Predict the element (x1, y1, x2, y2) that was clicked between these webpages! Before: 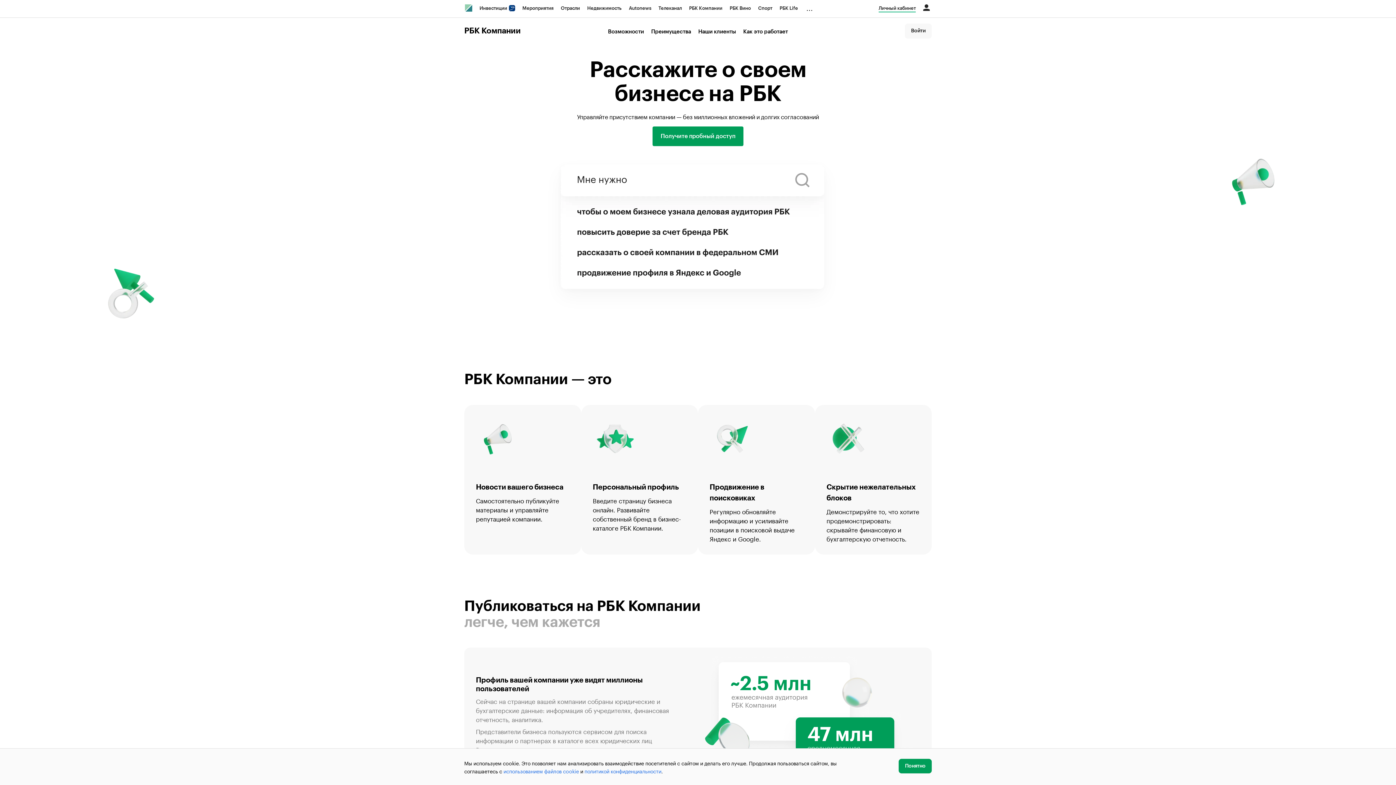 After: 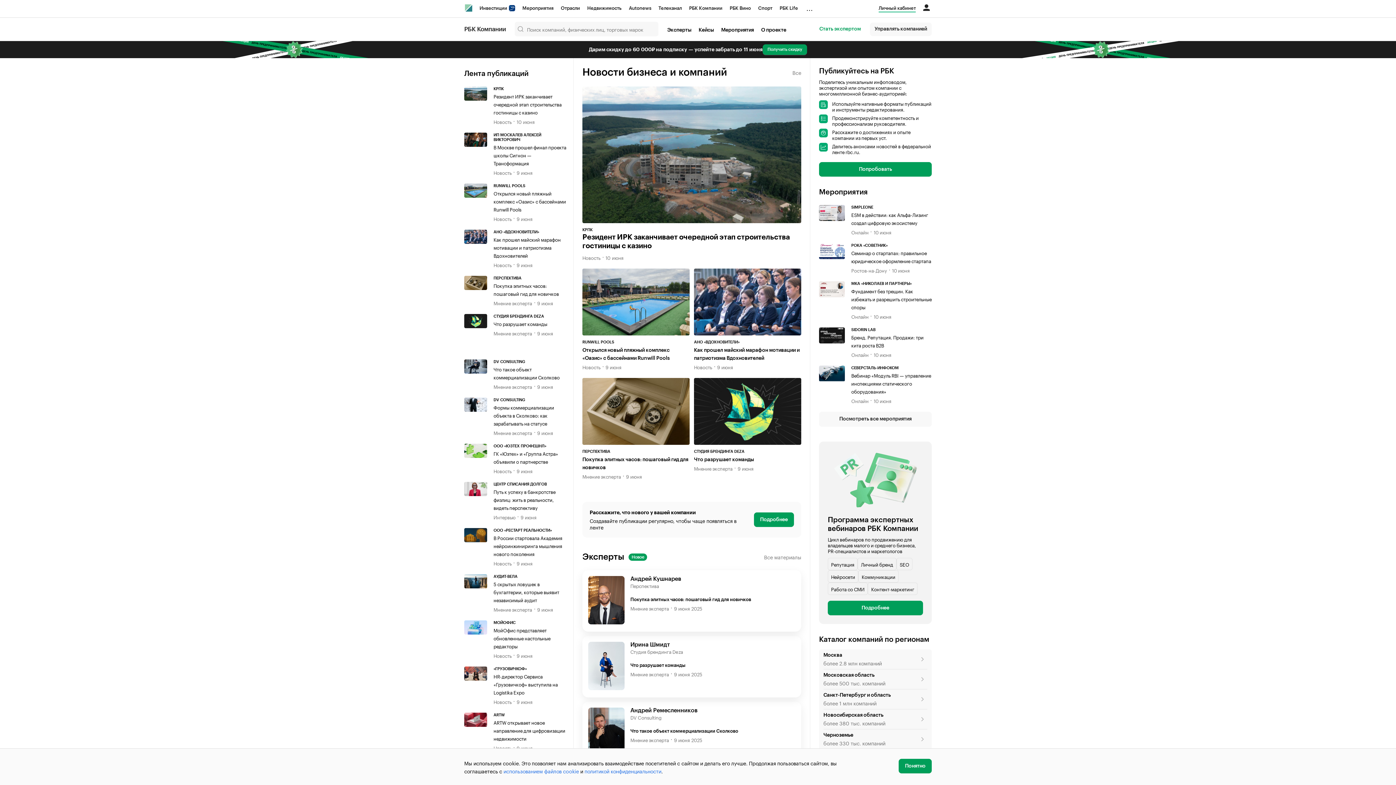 Action: label: РБК Компании bbox: (464, 26, 520, 35)